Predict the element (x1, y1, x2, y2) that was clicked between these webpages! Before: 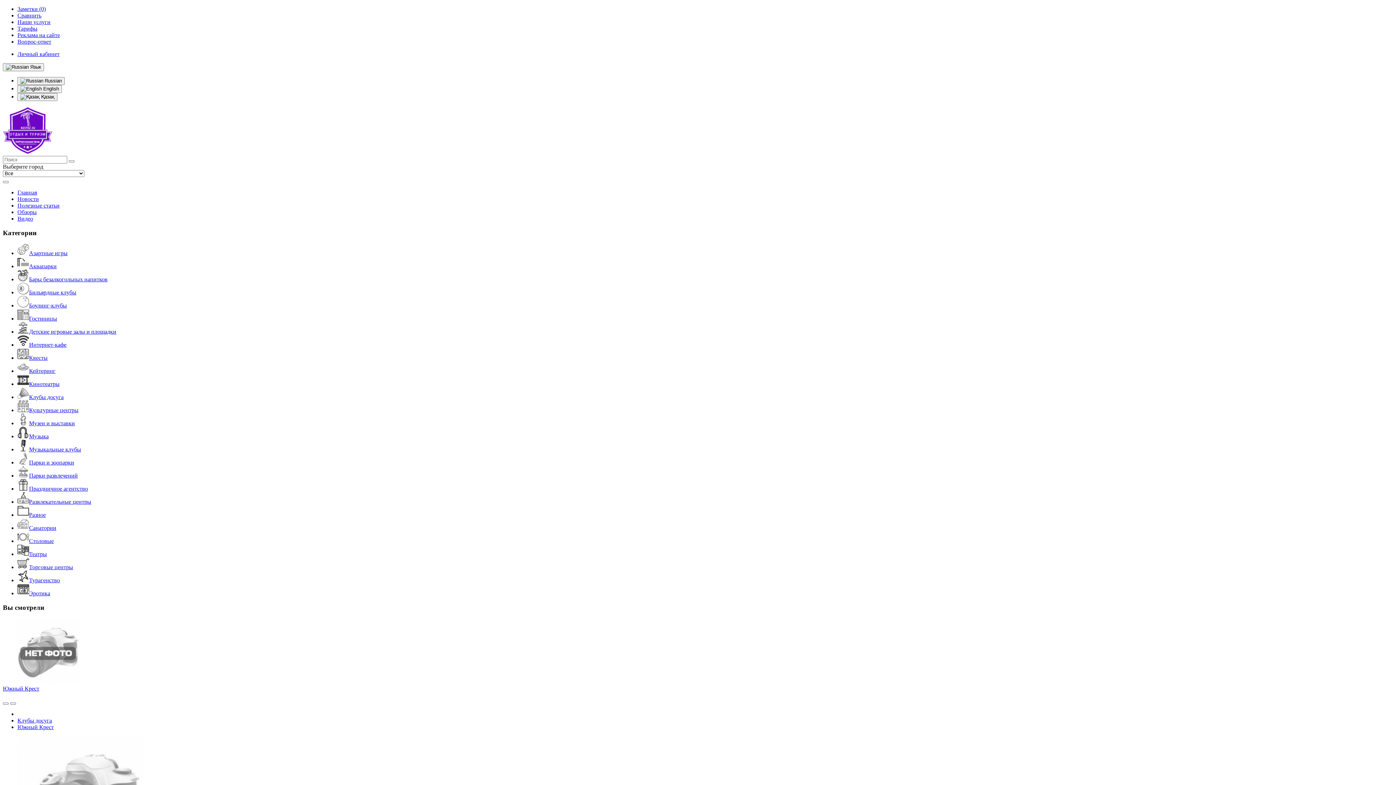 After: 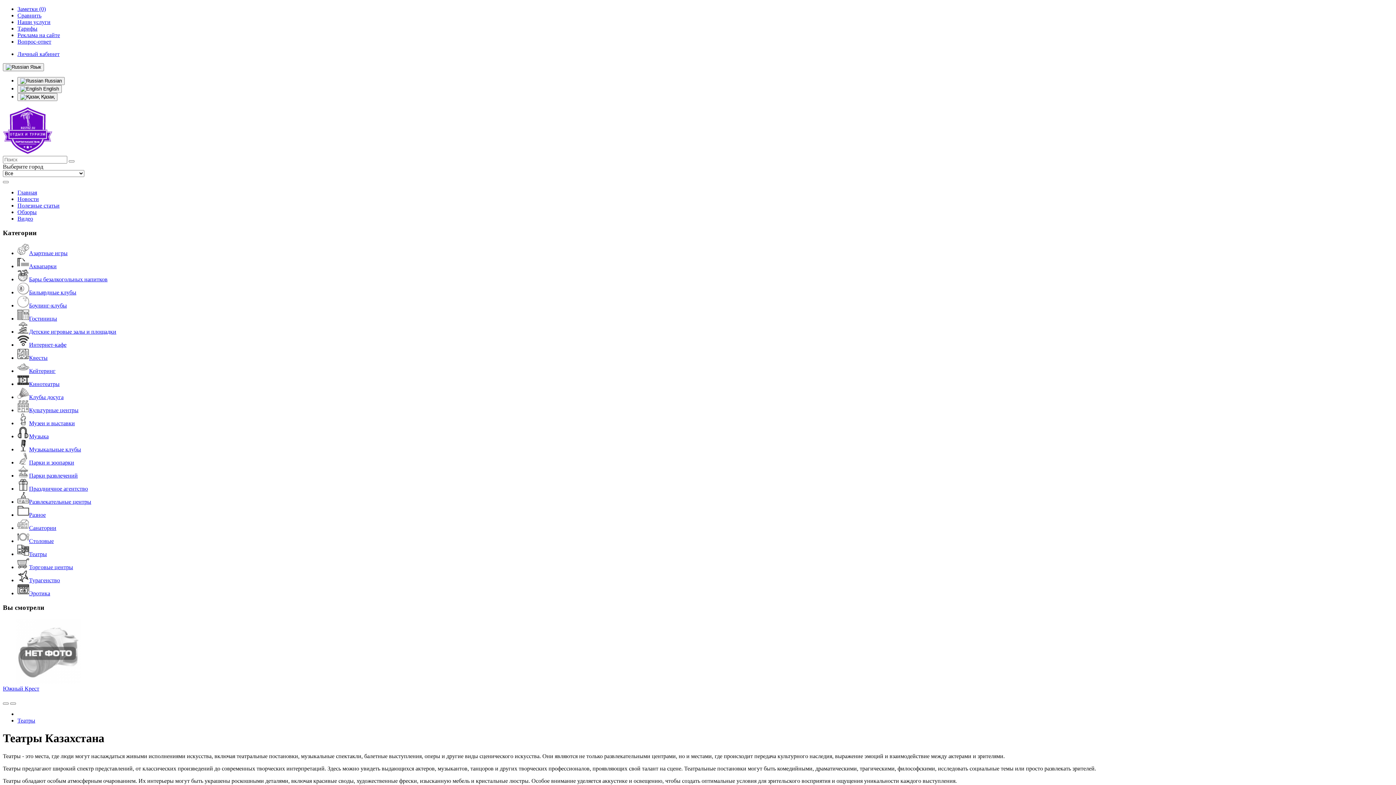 Action: label: Театры bbox: (17, 551, 46, 557)